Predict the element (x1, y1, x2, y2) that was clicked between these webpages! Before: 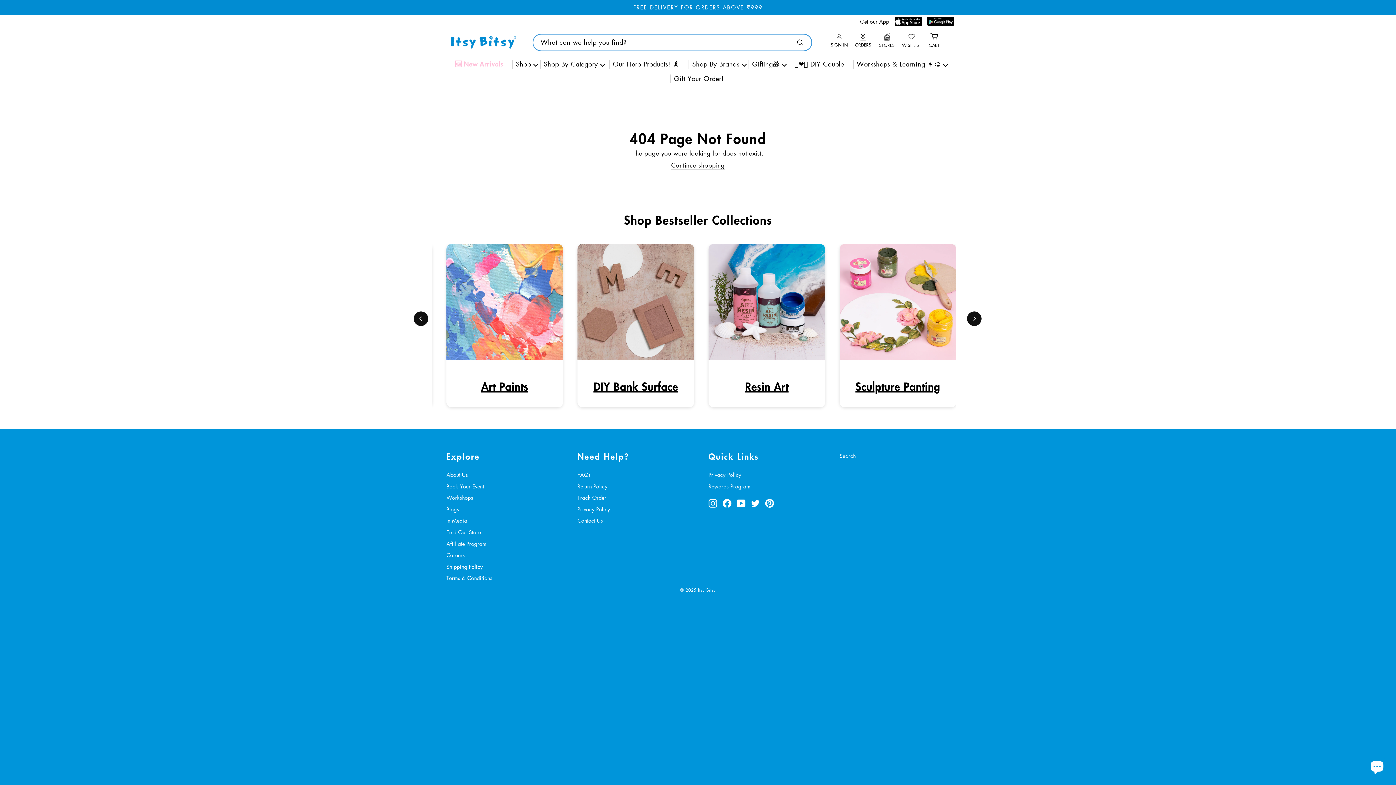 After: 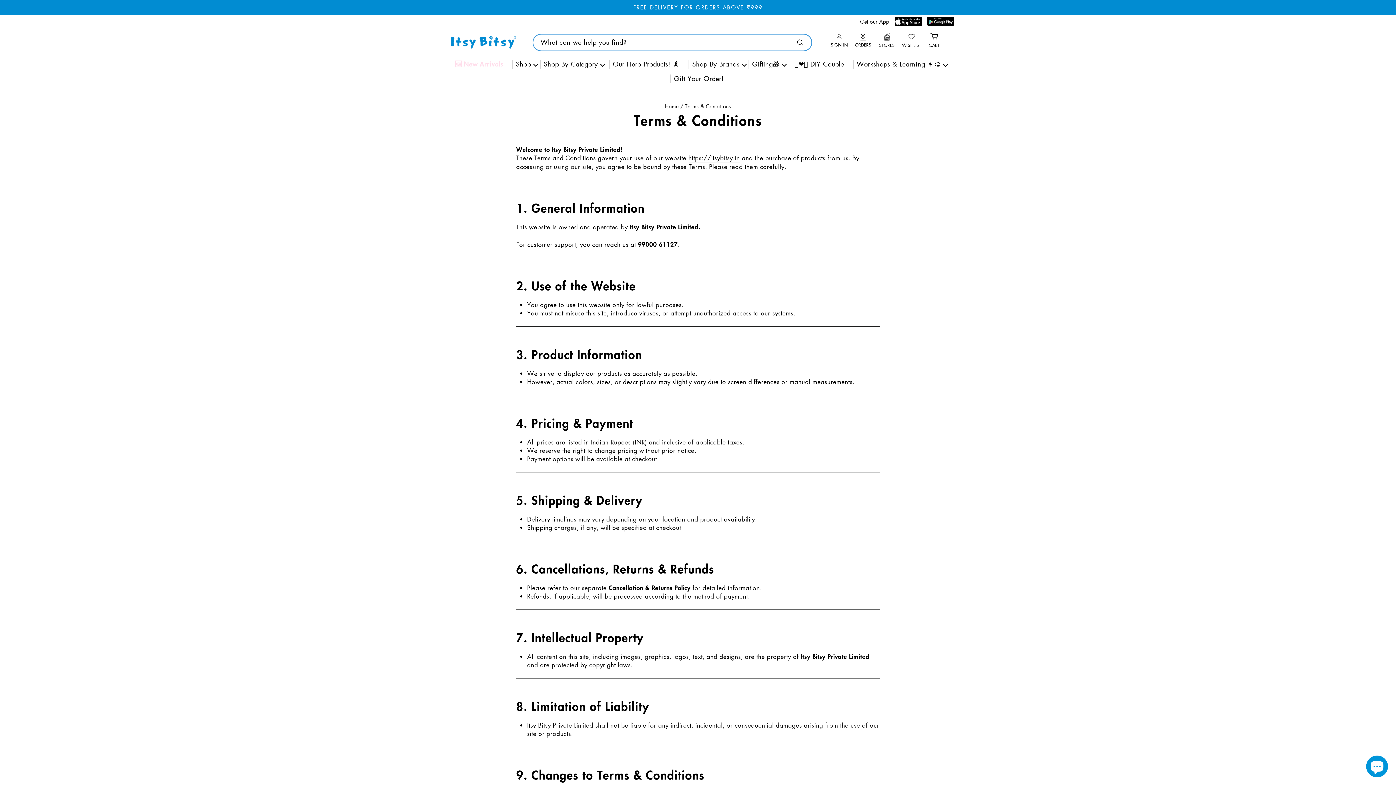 Action: bbox: (446, 573, 492, 583) label: Terms & Conditions